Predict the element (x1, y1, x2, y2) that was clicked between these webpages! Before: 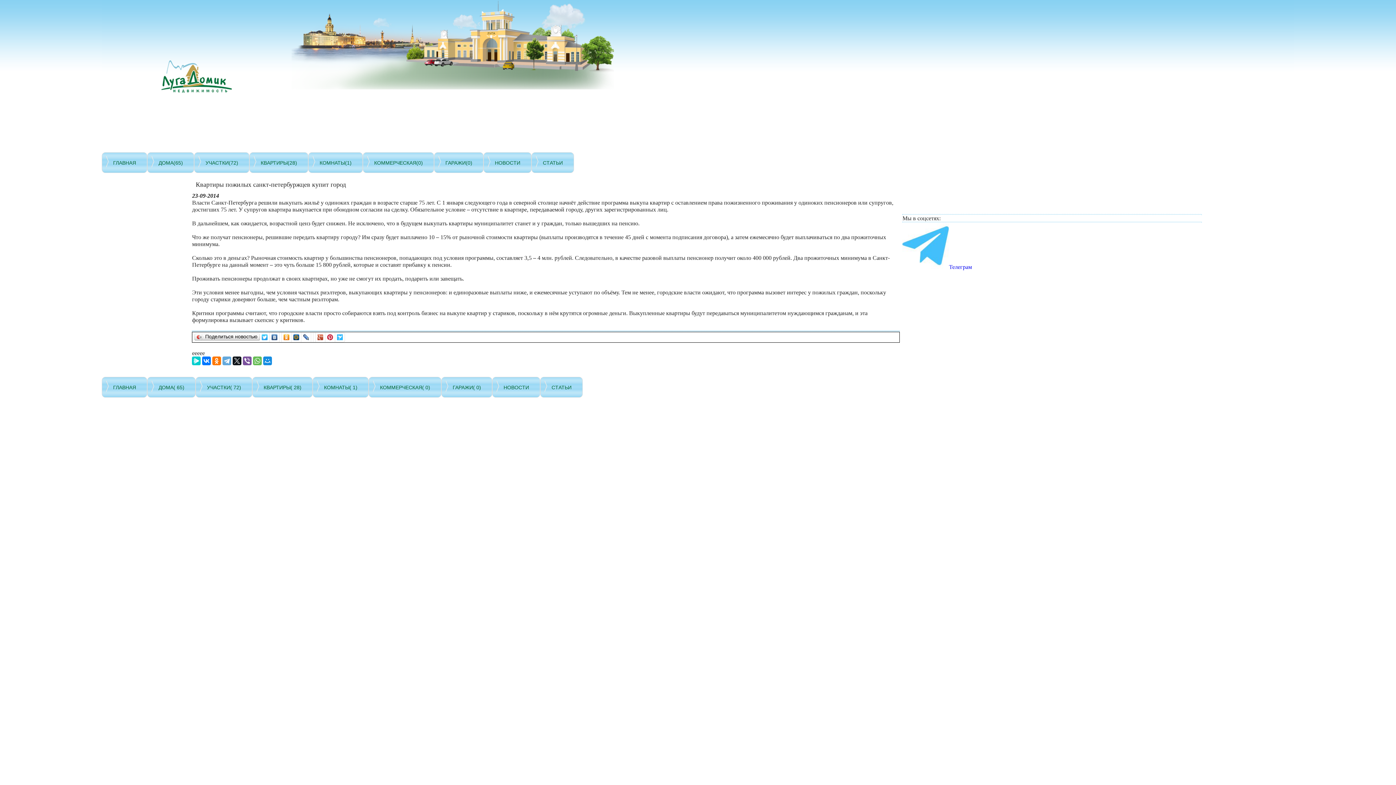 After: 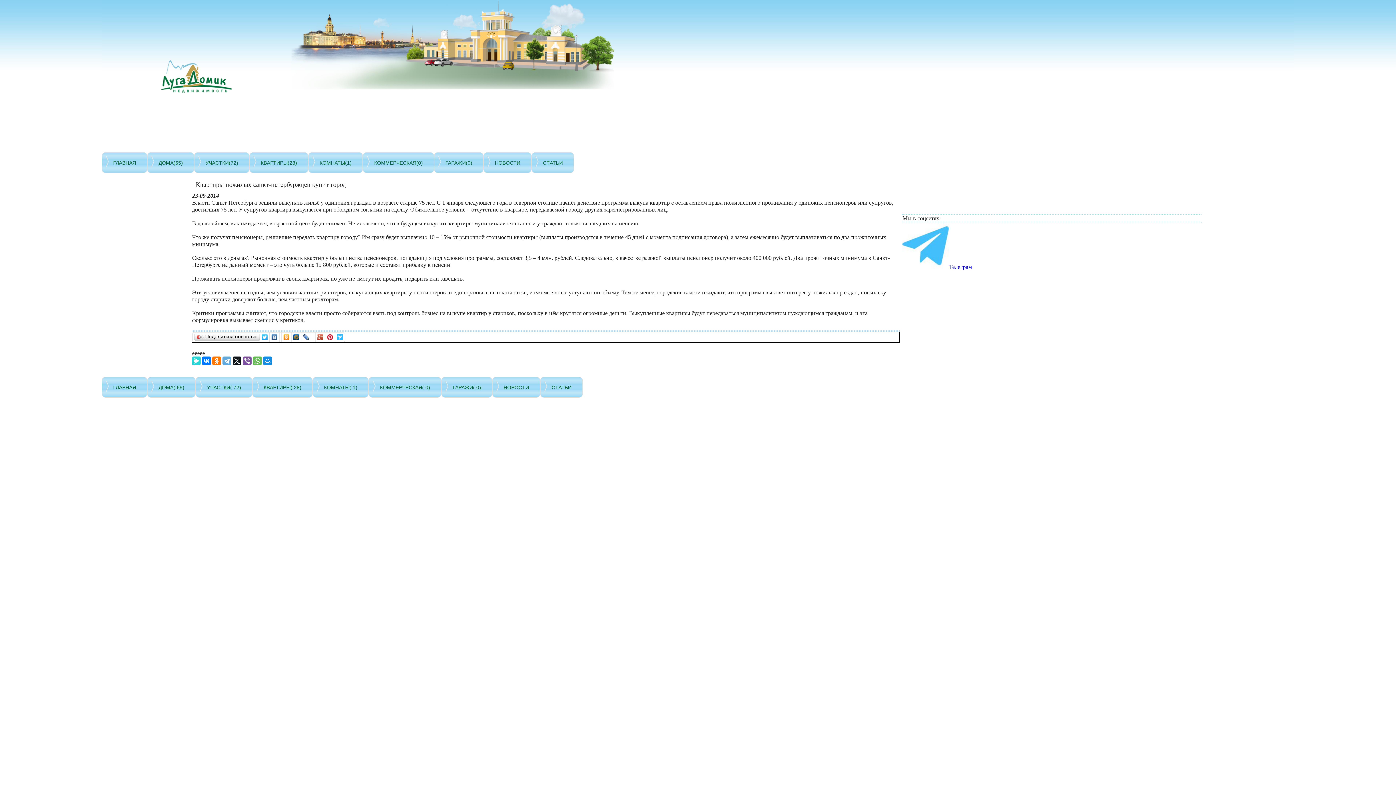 Action: bbox: (192, 356, 200, 365)